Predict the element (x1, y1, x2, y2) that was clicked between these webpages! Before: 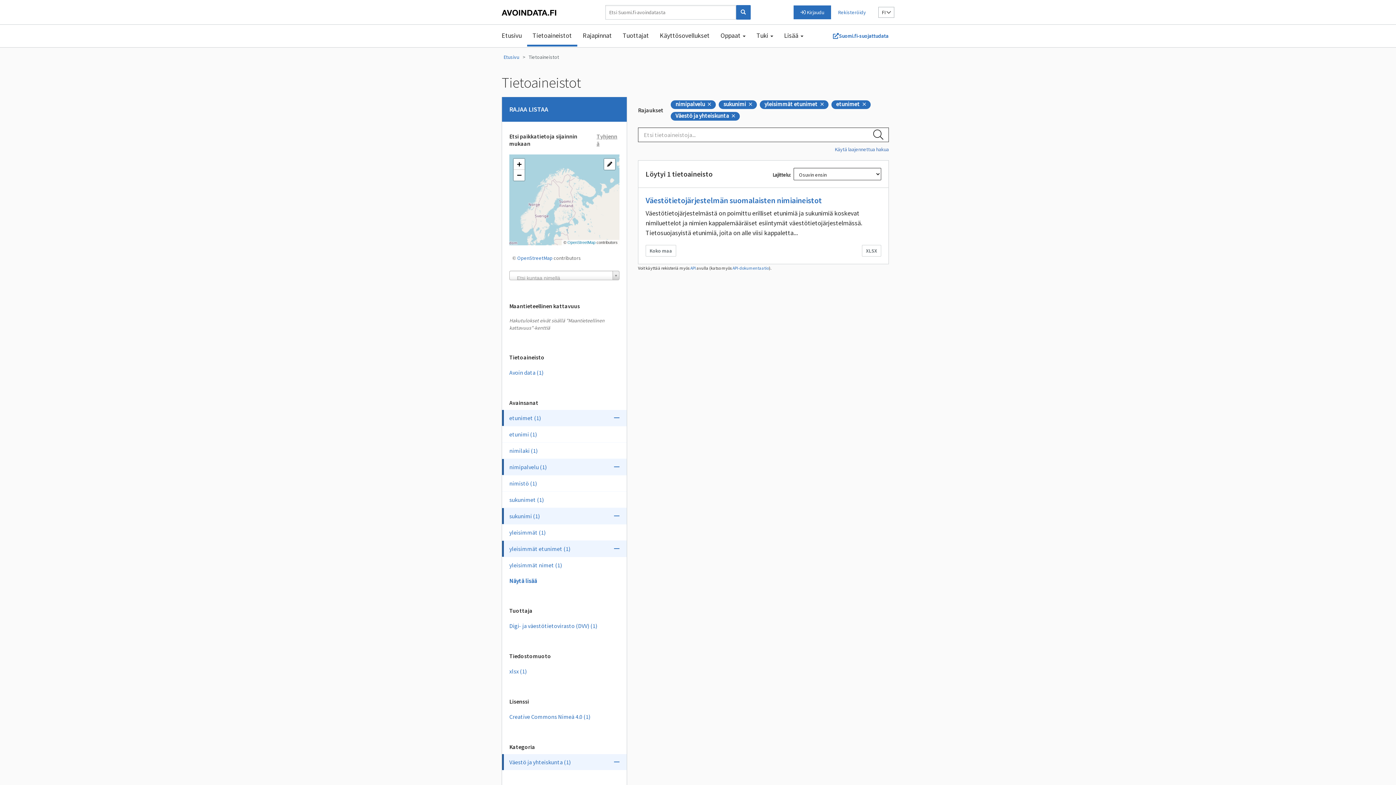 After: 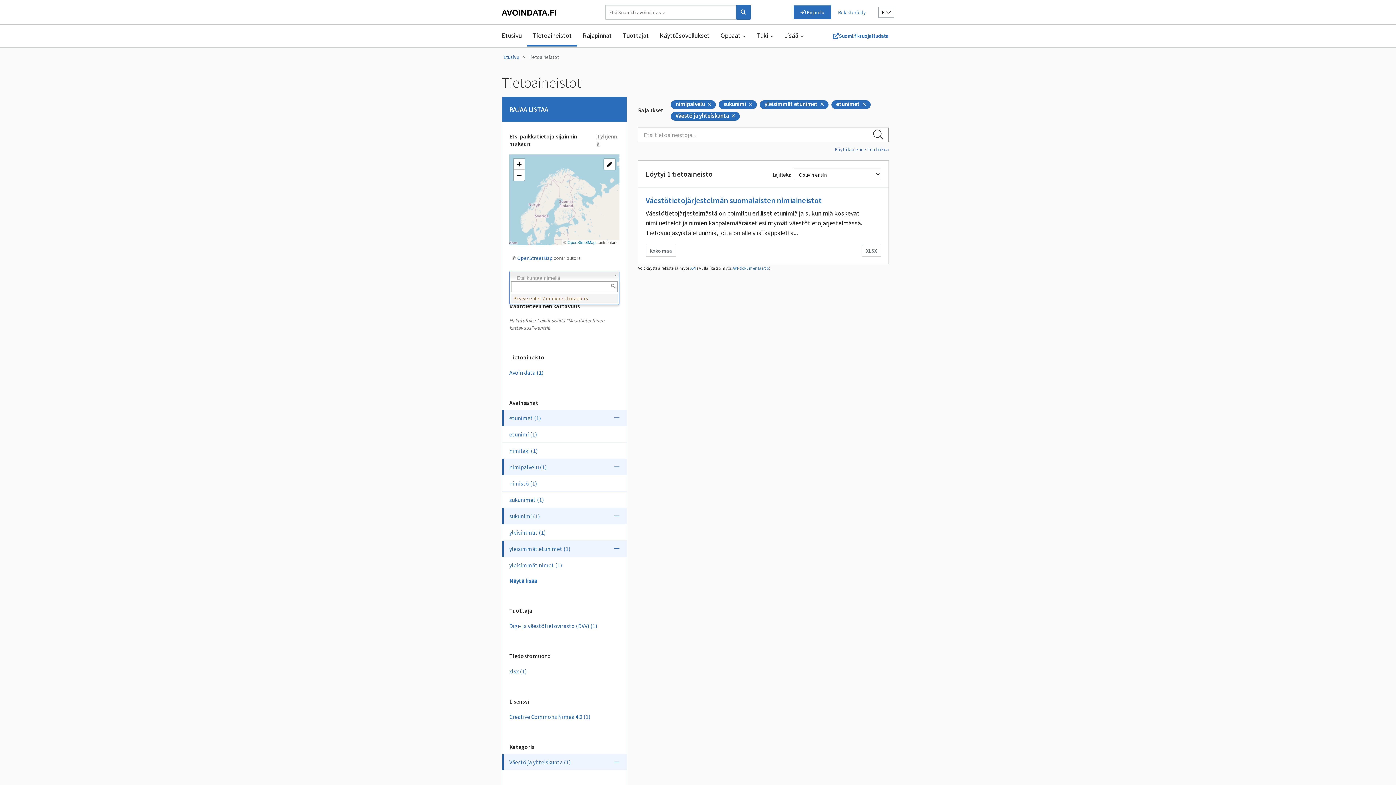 Action: bbox: (509, 270, 619, 280) label: Etsi kuntaa nimellä